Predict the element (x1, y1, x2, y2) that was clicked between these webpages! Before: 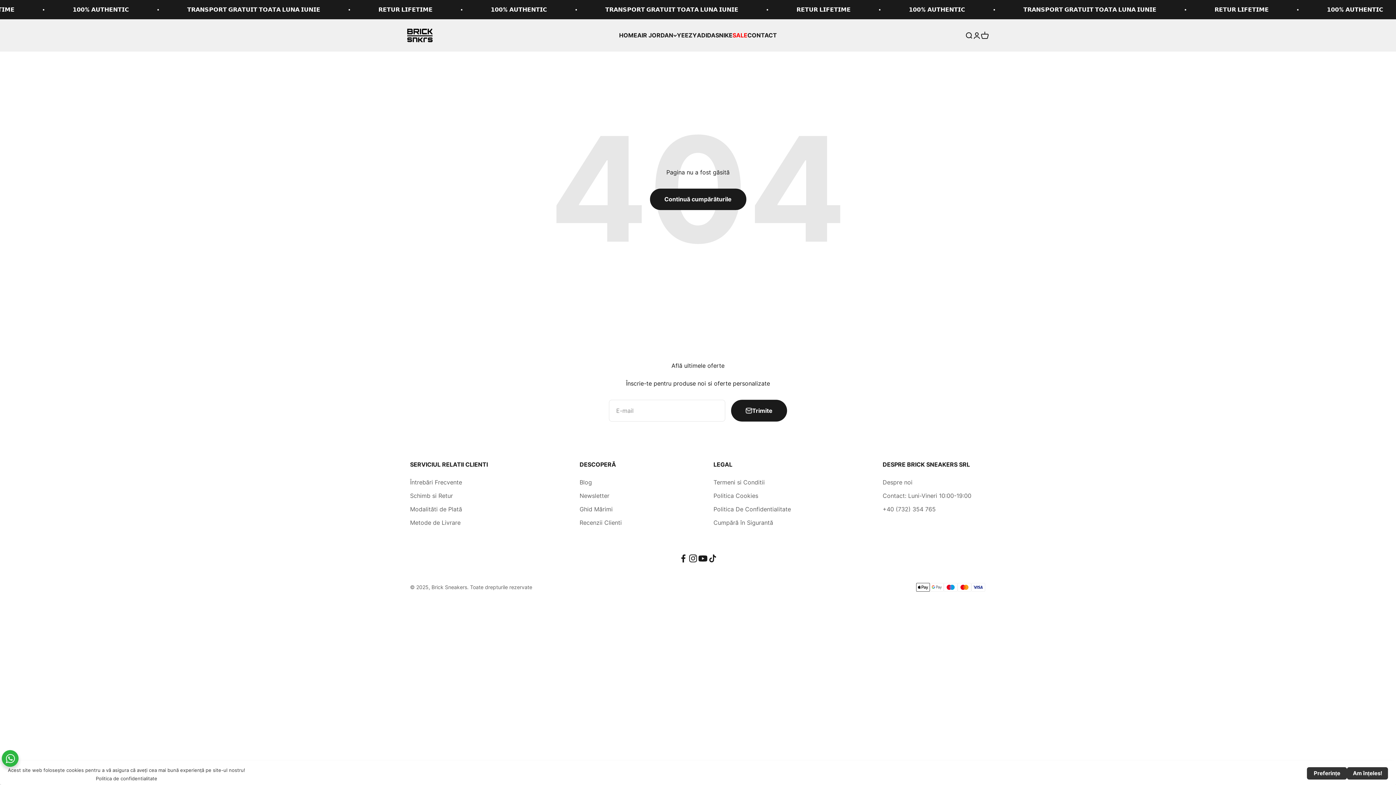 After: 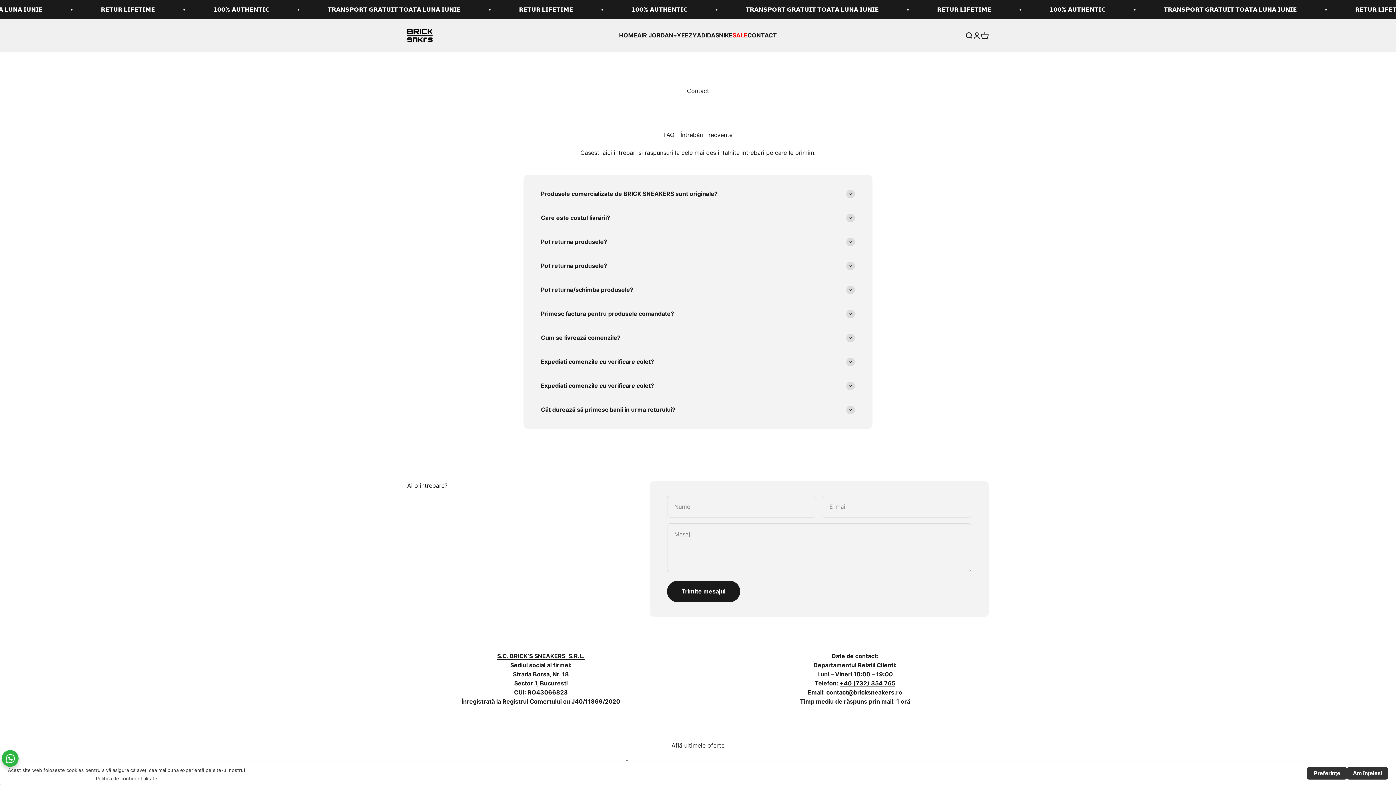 Action: label: Contact: Luni-Vineri 10:00-19:00 bbox: (882, 491, 971, 500)